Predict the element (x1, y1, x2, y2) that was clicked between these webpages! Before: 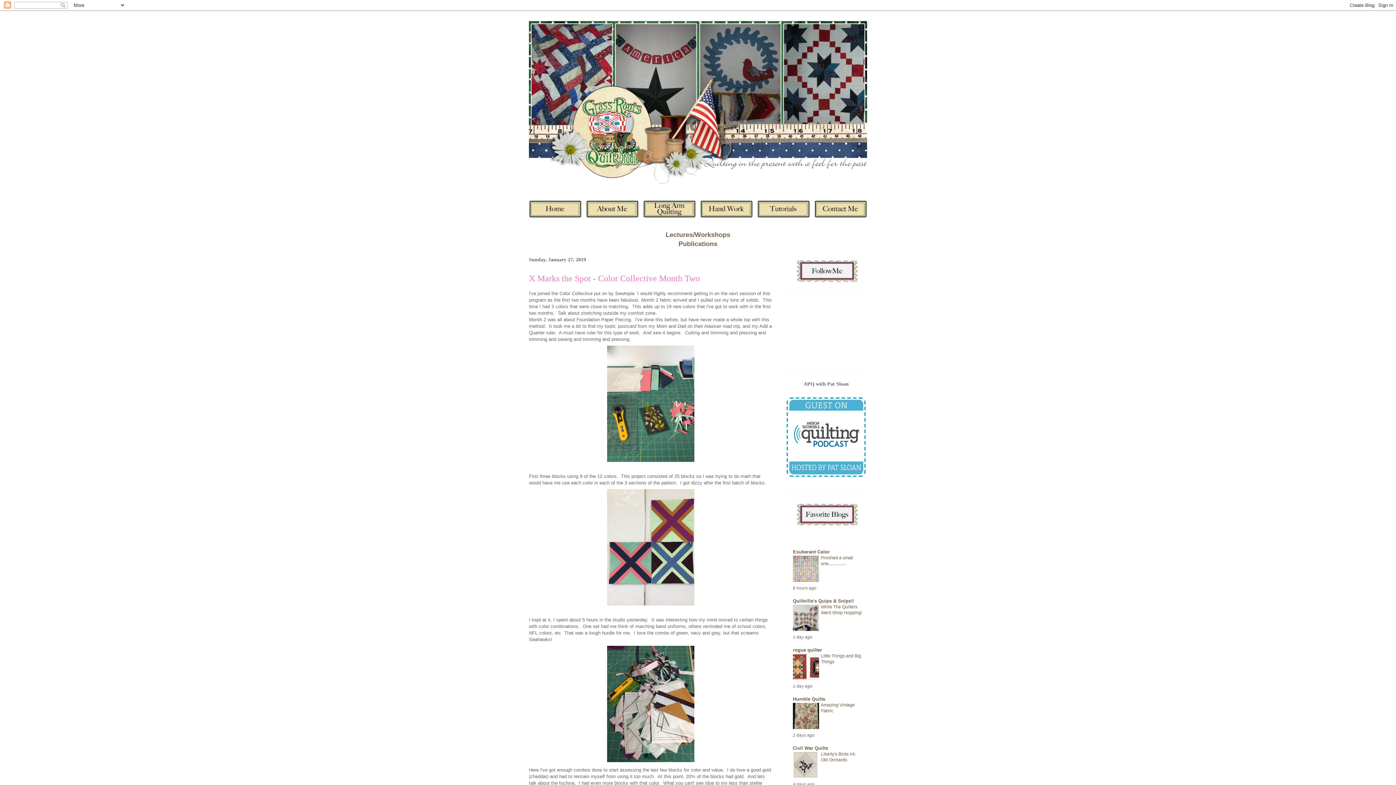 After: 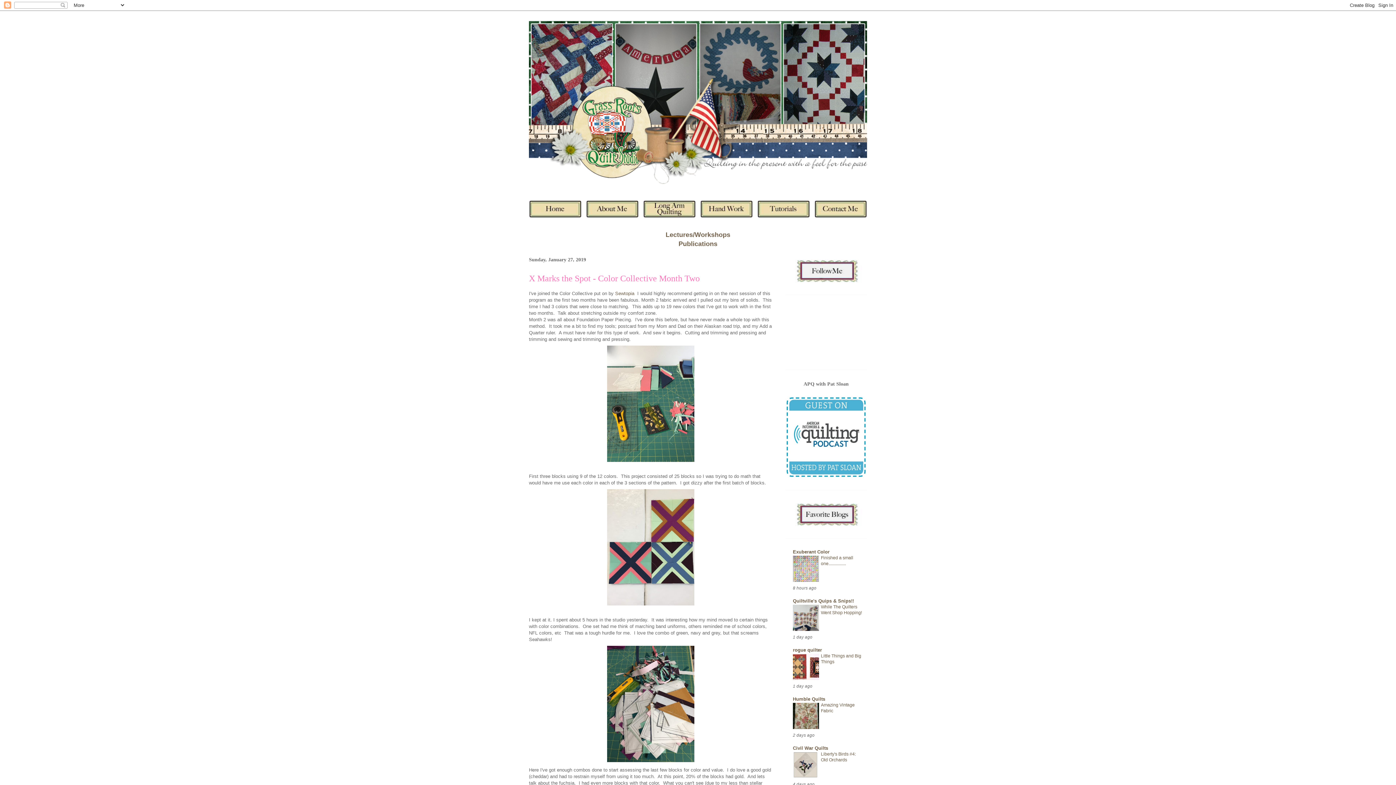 Action: bbox: (793, 774, 819, 779)